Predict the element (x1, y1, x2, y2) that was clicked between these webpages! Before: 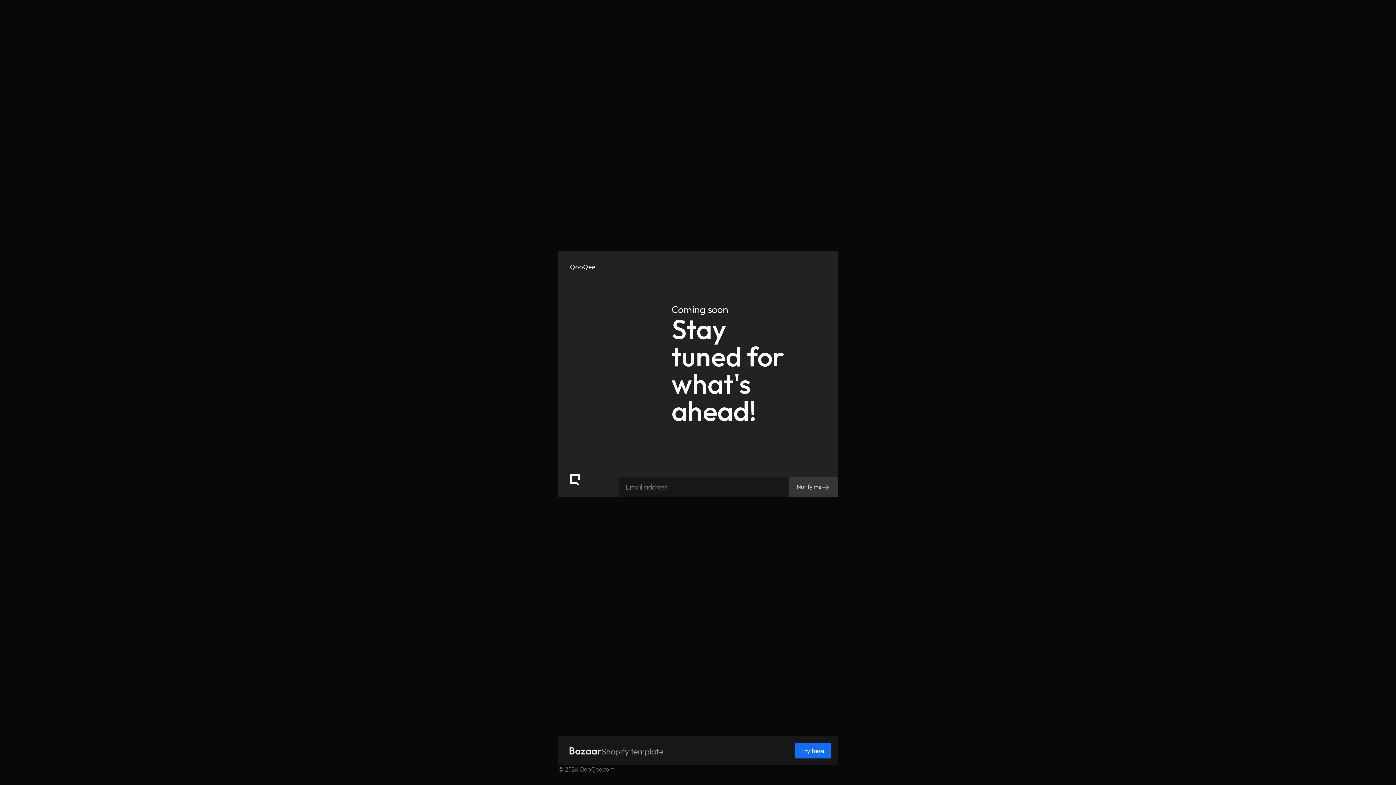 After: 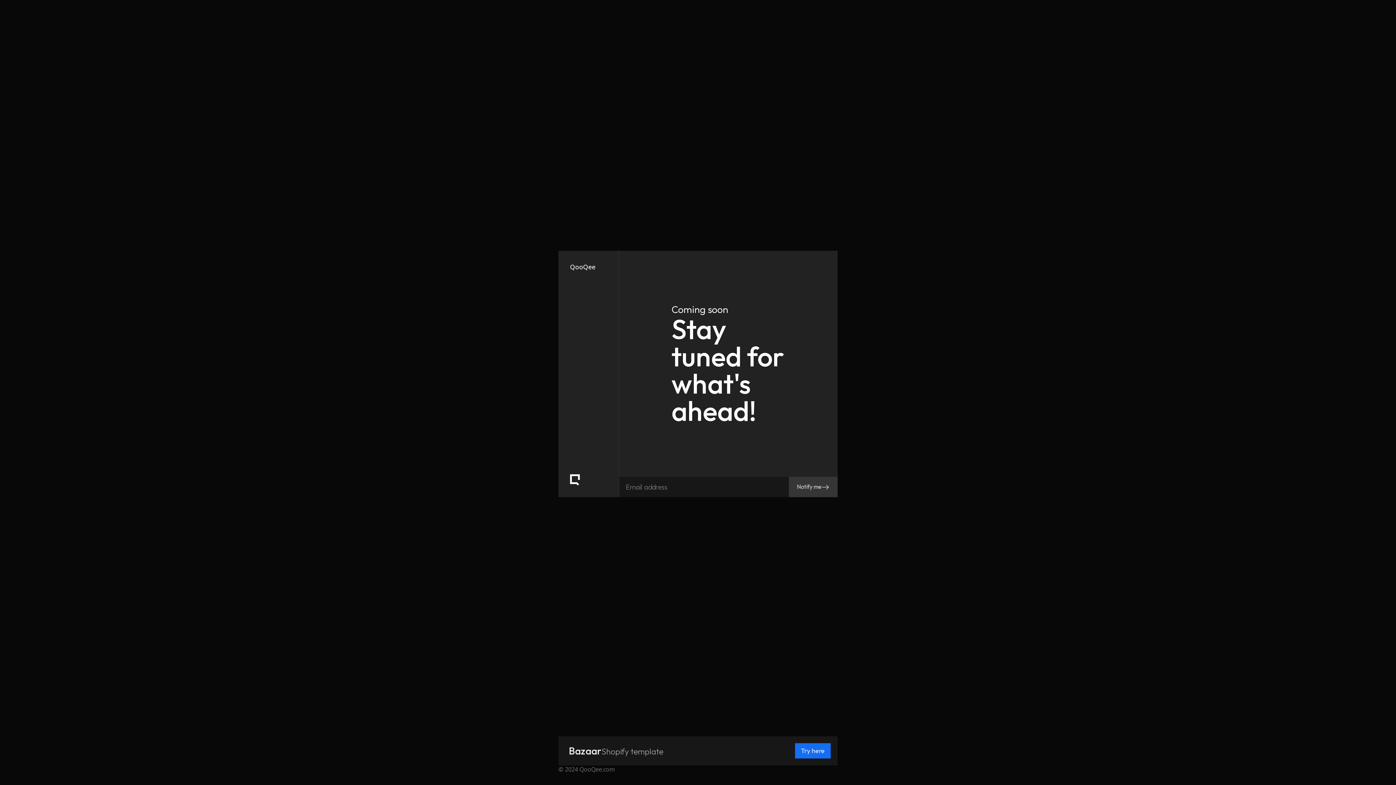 Action: label: Bazaar
Shopify template
Try here bbox: (558, 736, 837, 765)